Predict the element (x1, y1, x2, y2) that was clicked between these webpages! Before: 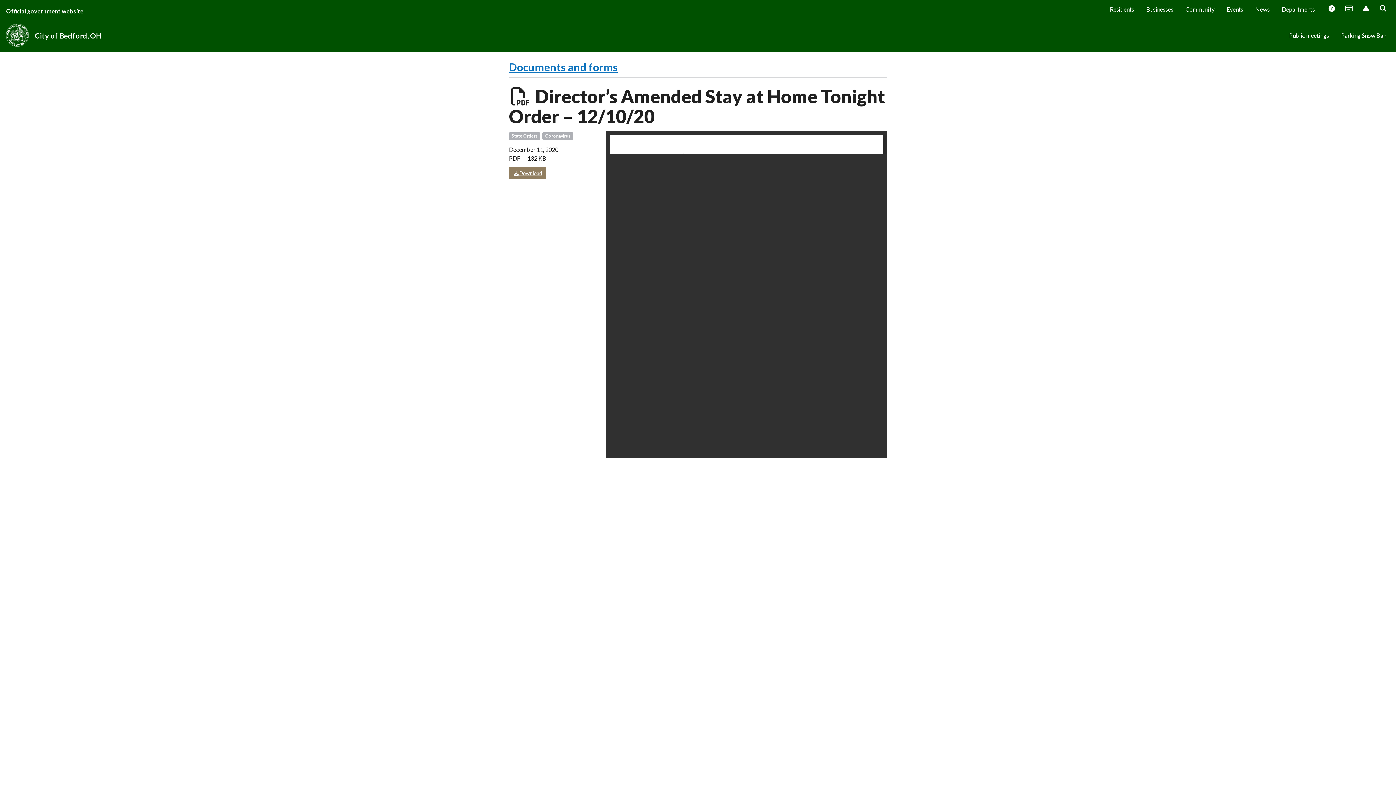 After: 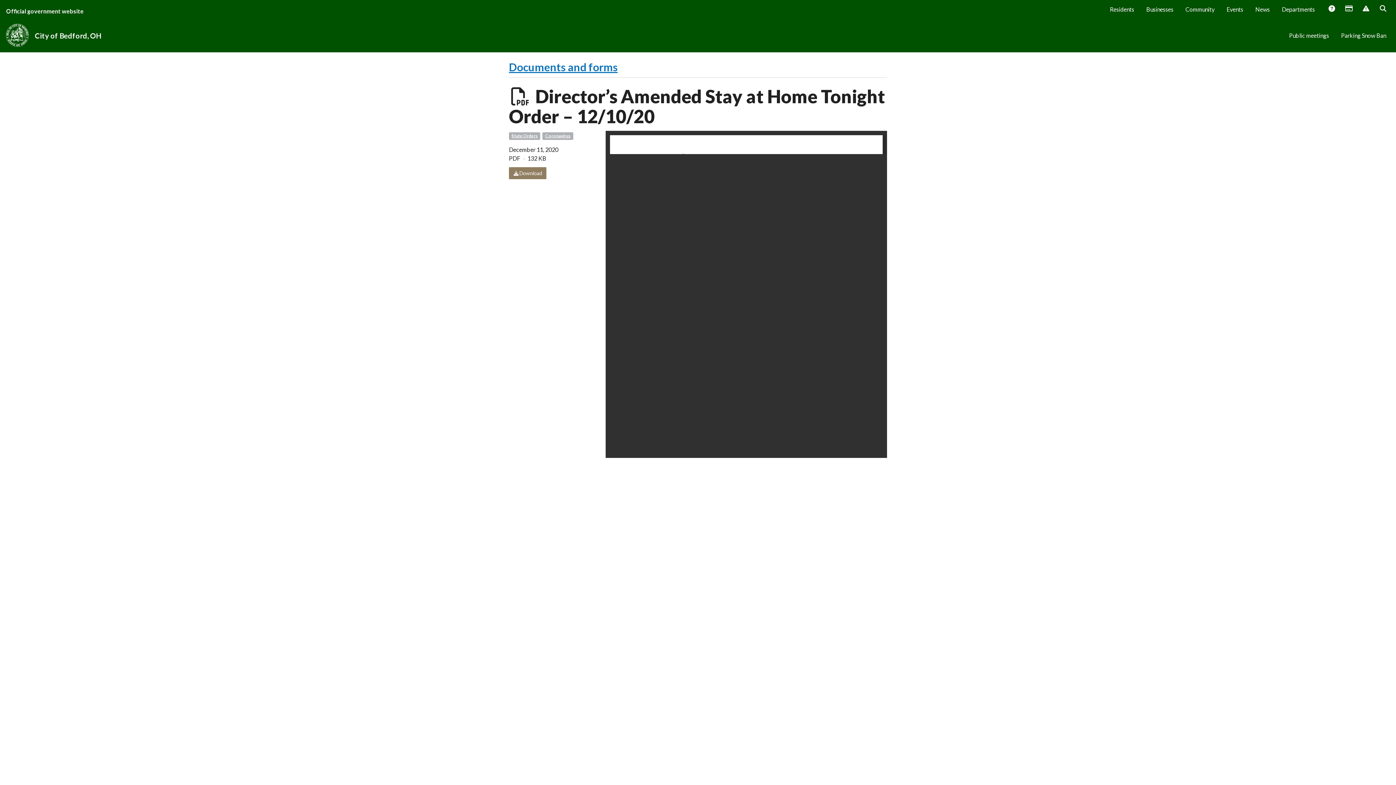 Action: bbox: (509, 167, 546, 179) label: Download